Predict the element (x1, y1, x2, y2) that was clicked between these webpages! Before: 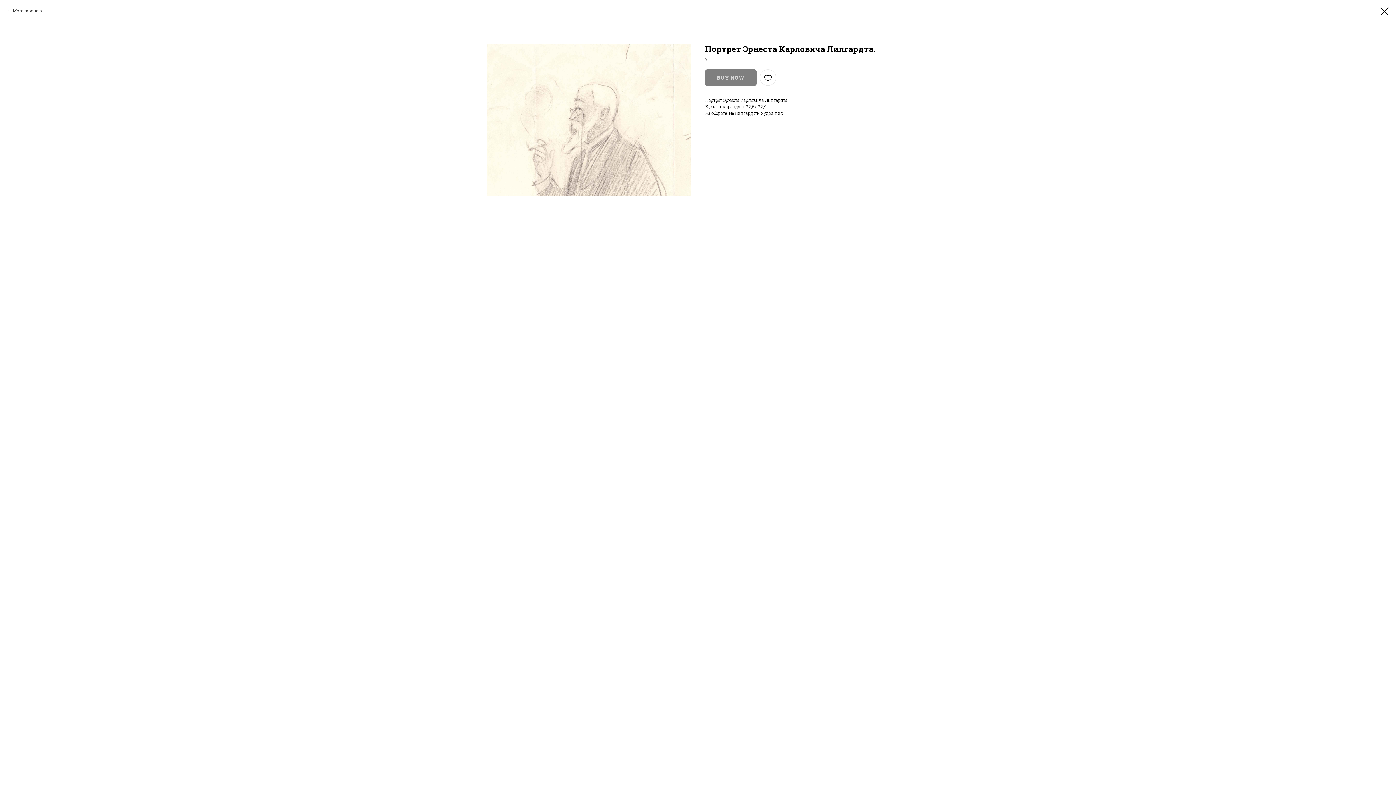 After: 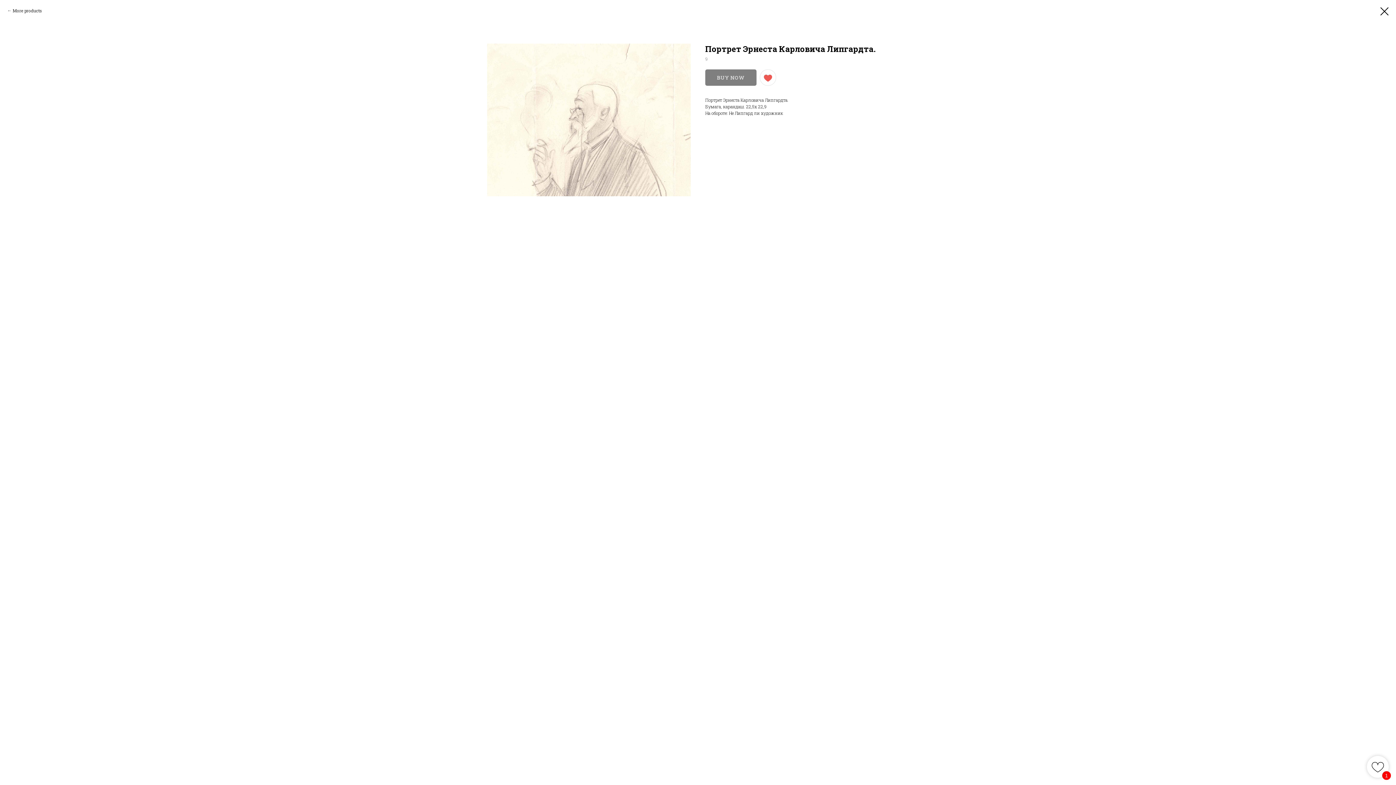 Action: bbox: (760, 69, 776, 85)